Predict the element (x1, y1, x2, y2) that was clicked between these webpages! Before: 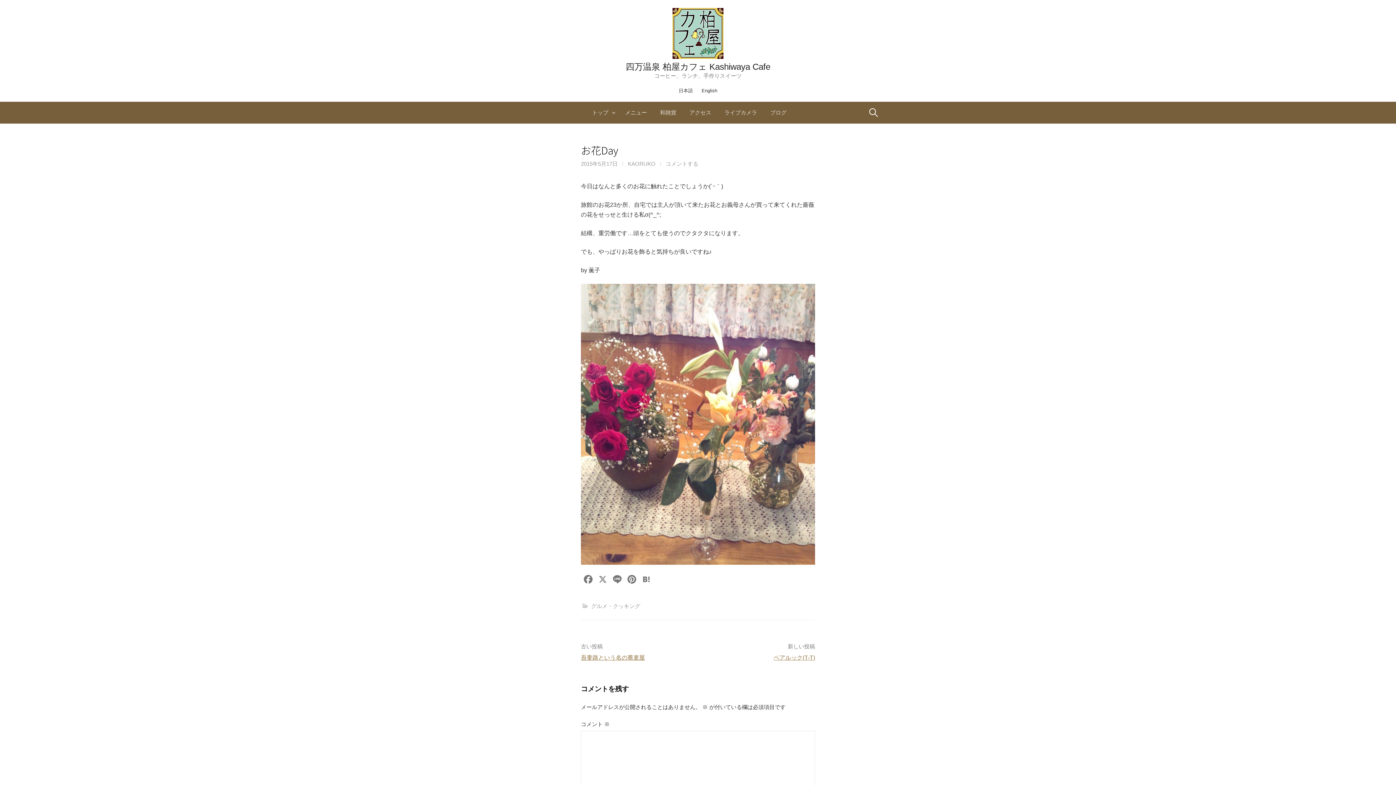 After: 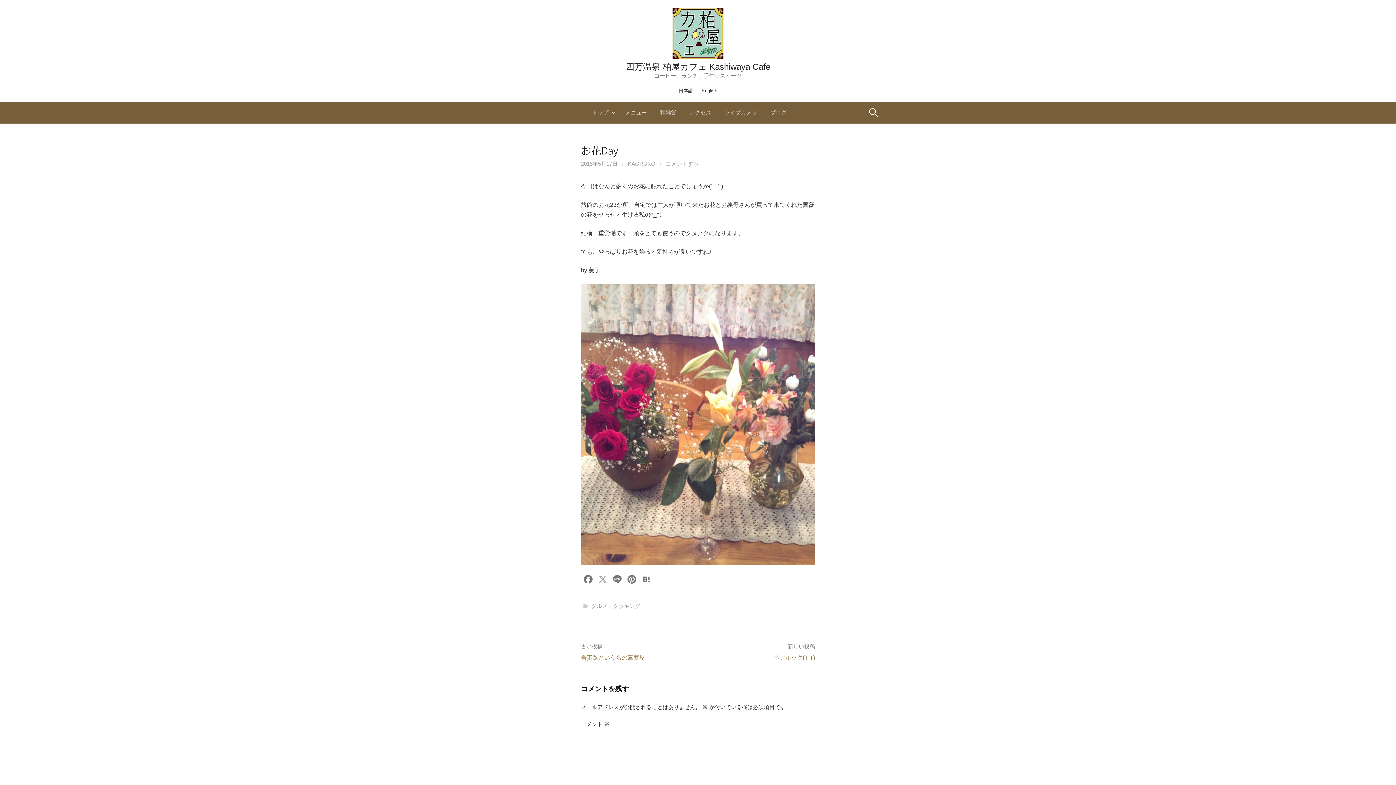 Action: label: X bbox: (595, 573, 610, 587)